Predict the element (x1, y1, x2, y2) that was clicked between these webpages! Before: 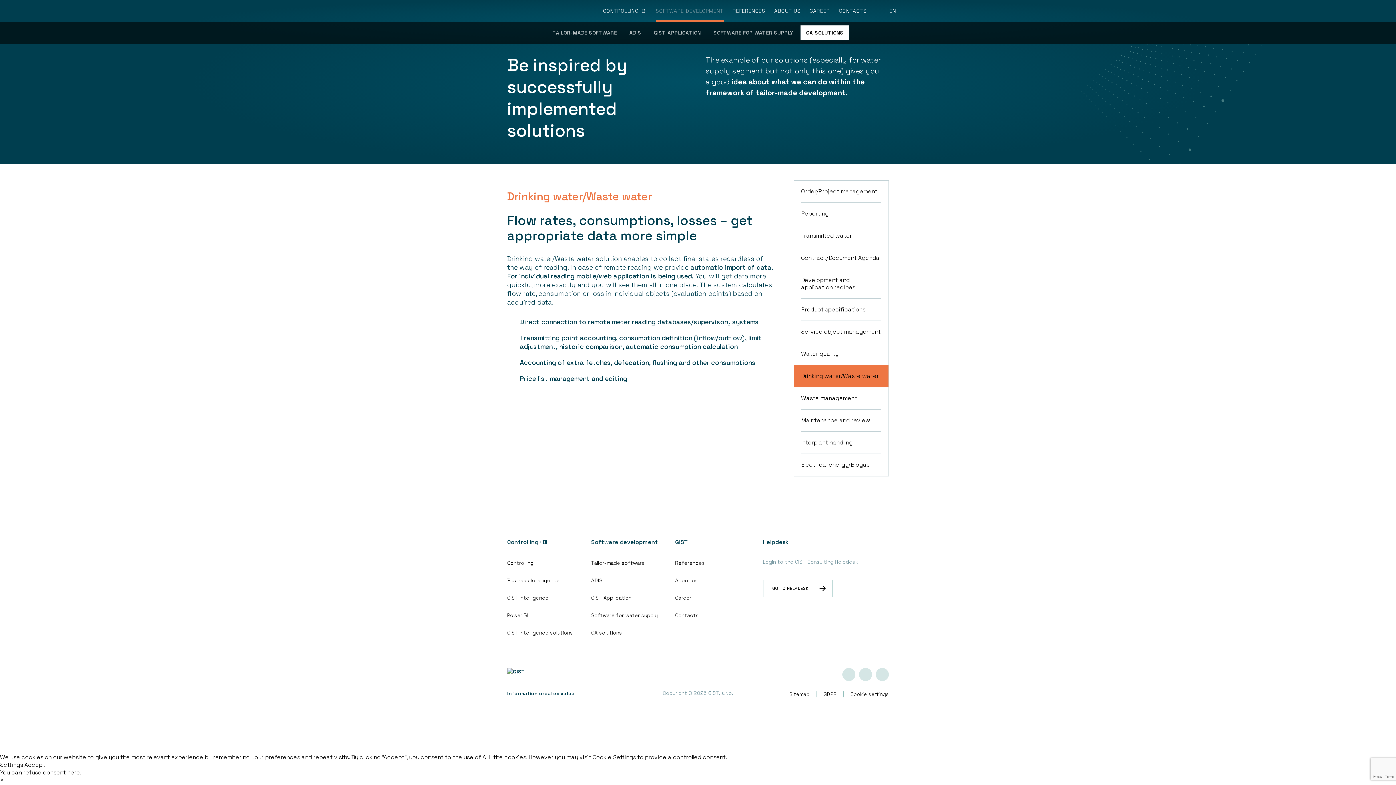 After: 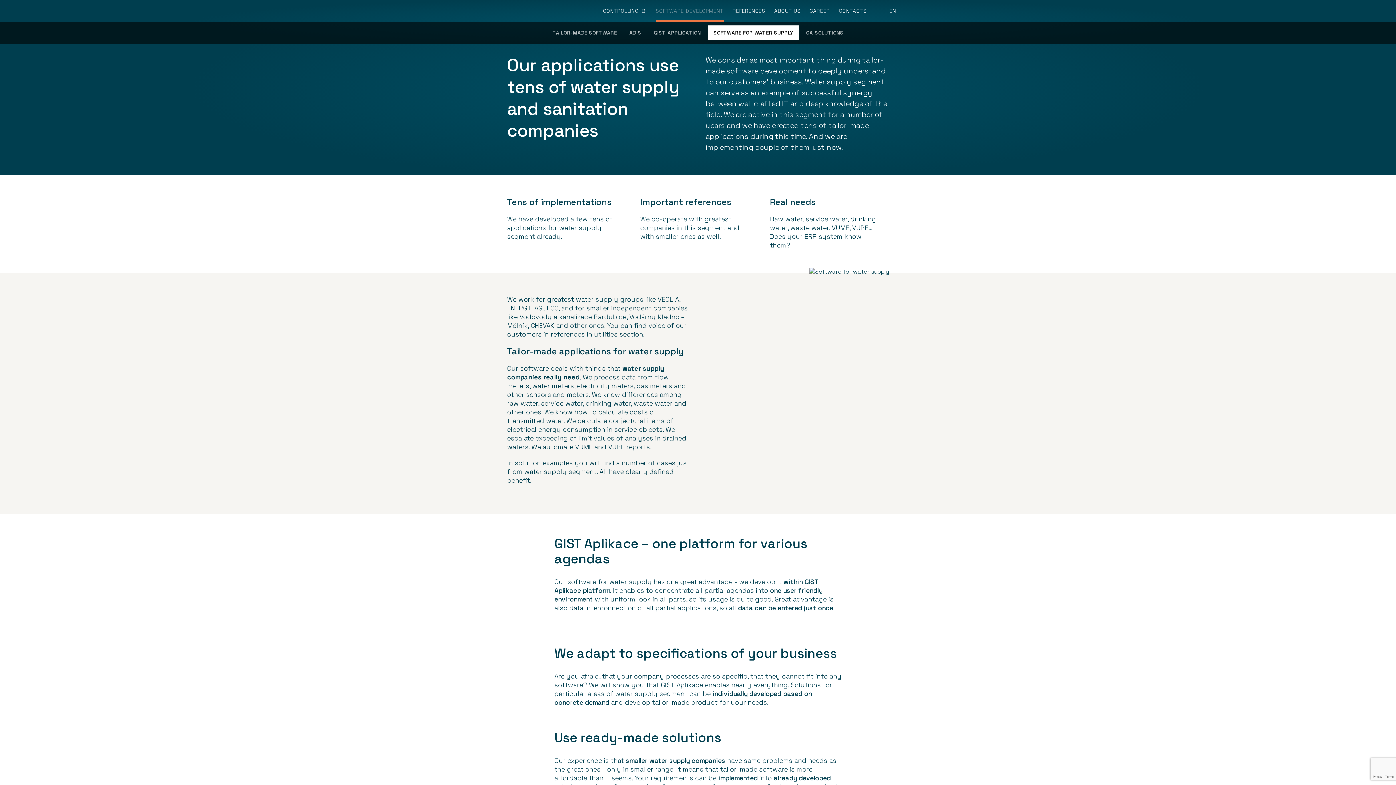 Action: label: SOFTWARE FOR WATER SUPPLY bbox: (708, 25, 799, 40)